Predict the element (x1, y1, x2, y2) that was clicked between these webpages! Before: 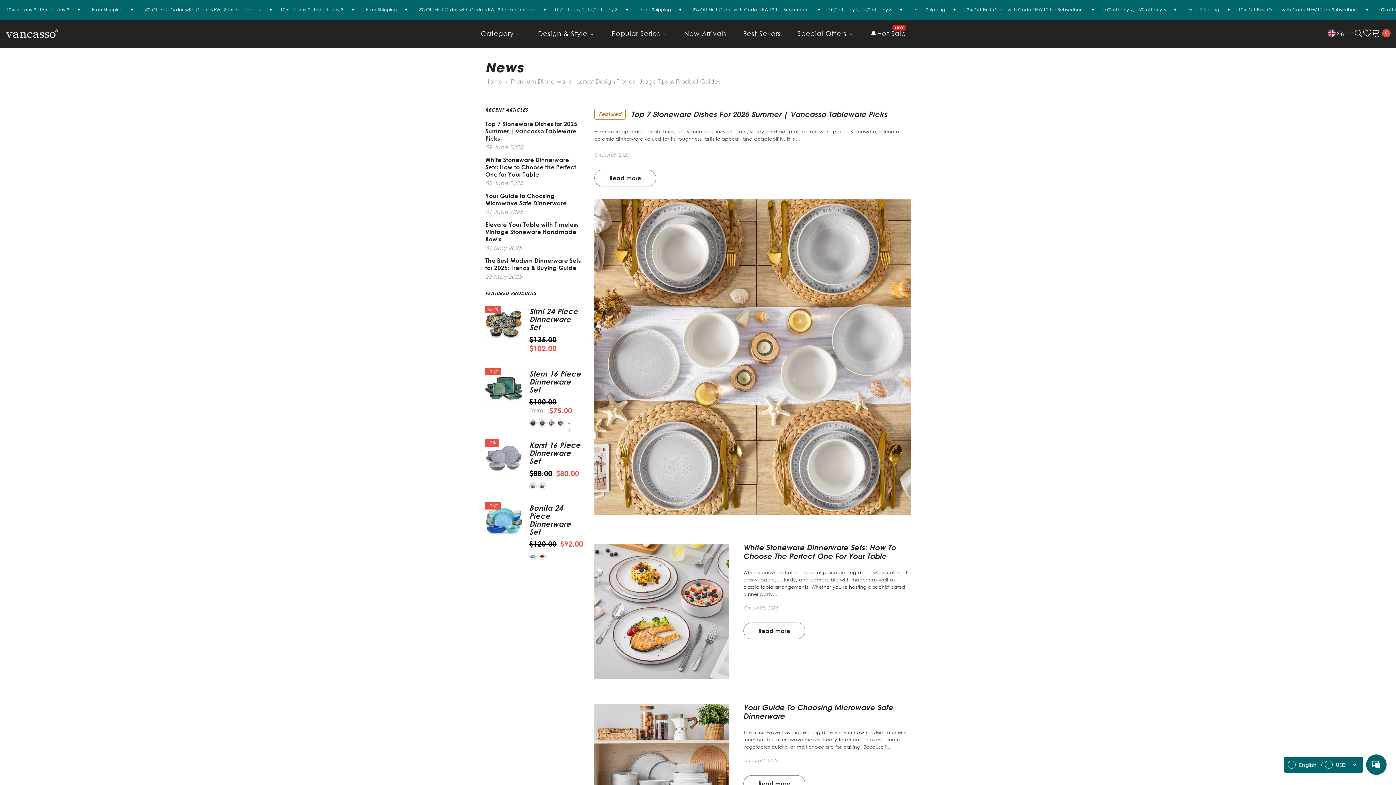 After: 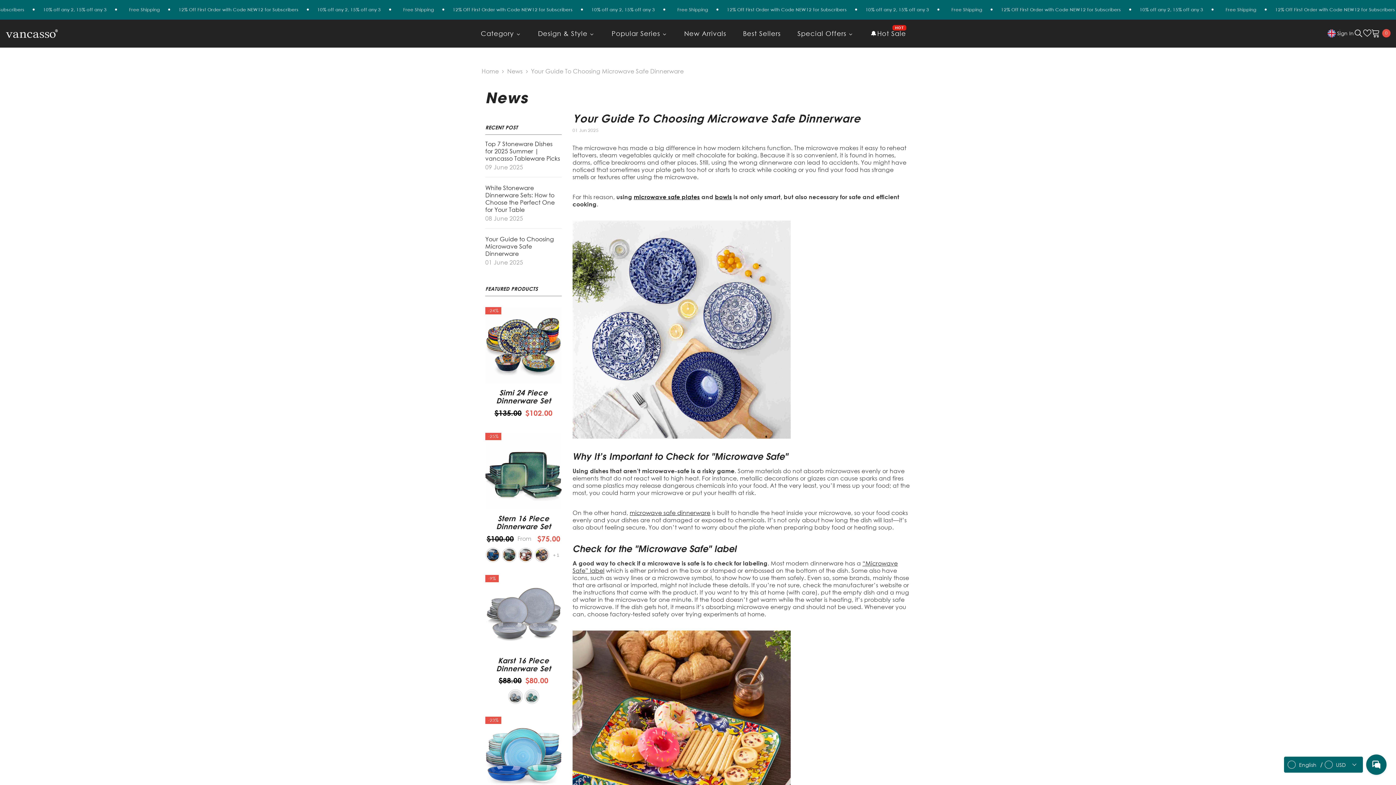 Action: label: link bbox: (485, 192, 583, 206)